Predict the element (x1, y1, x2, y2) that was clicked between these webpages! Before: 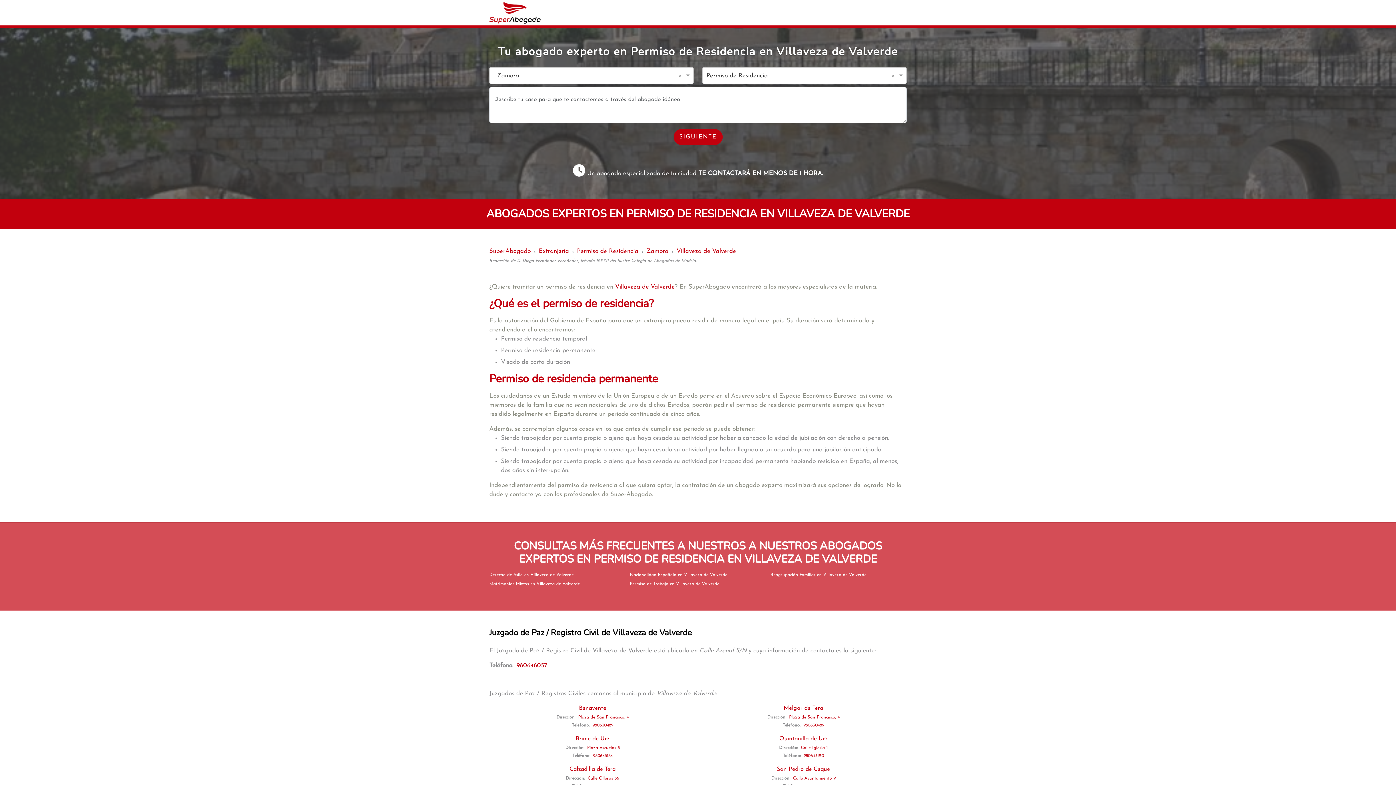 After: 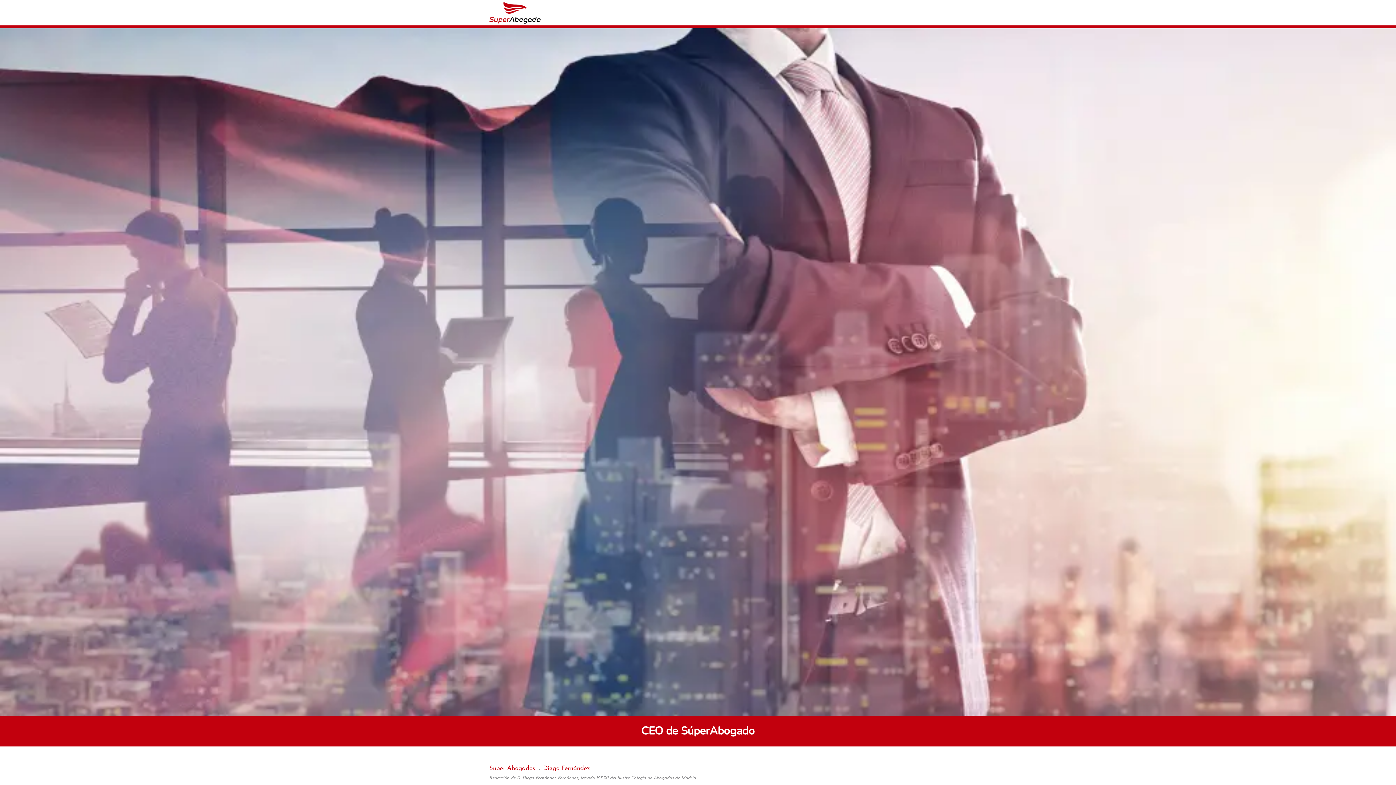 Action: bbox: (489, 256, 696, 263) label: Redacción de D. Diego Fernández Fernández, letrado 125.741 del Ilustre Colegio de Abogados de Madrid.